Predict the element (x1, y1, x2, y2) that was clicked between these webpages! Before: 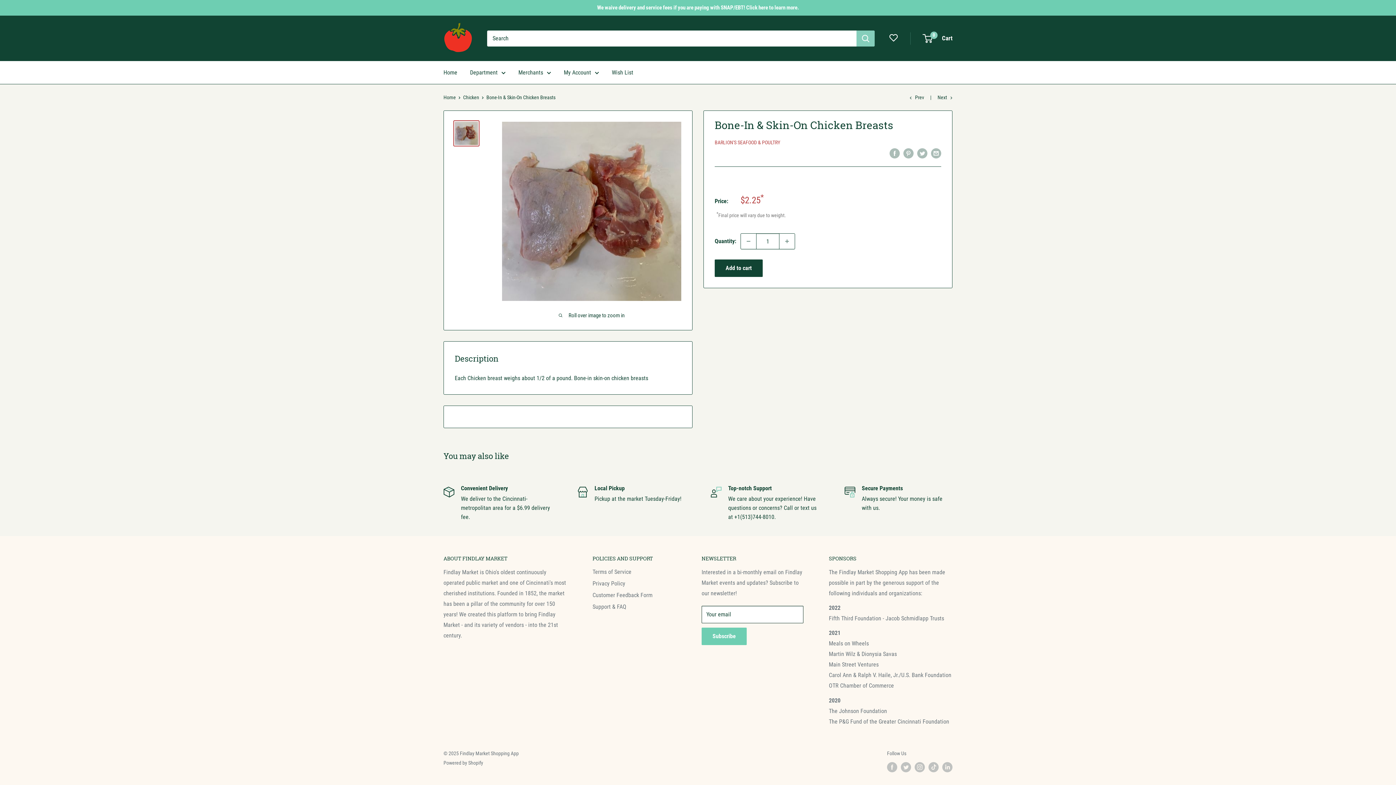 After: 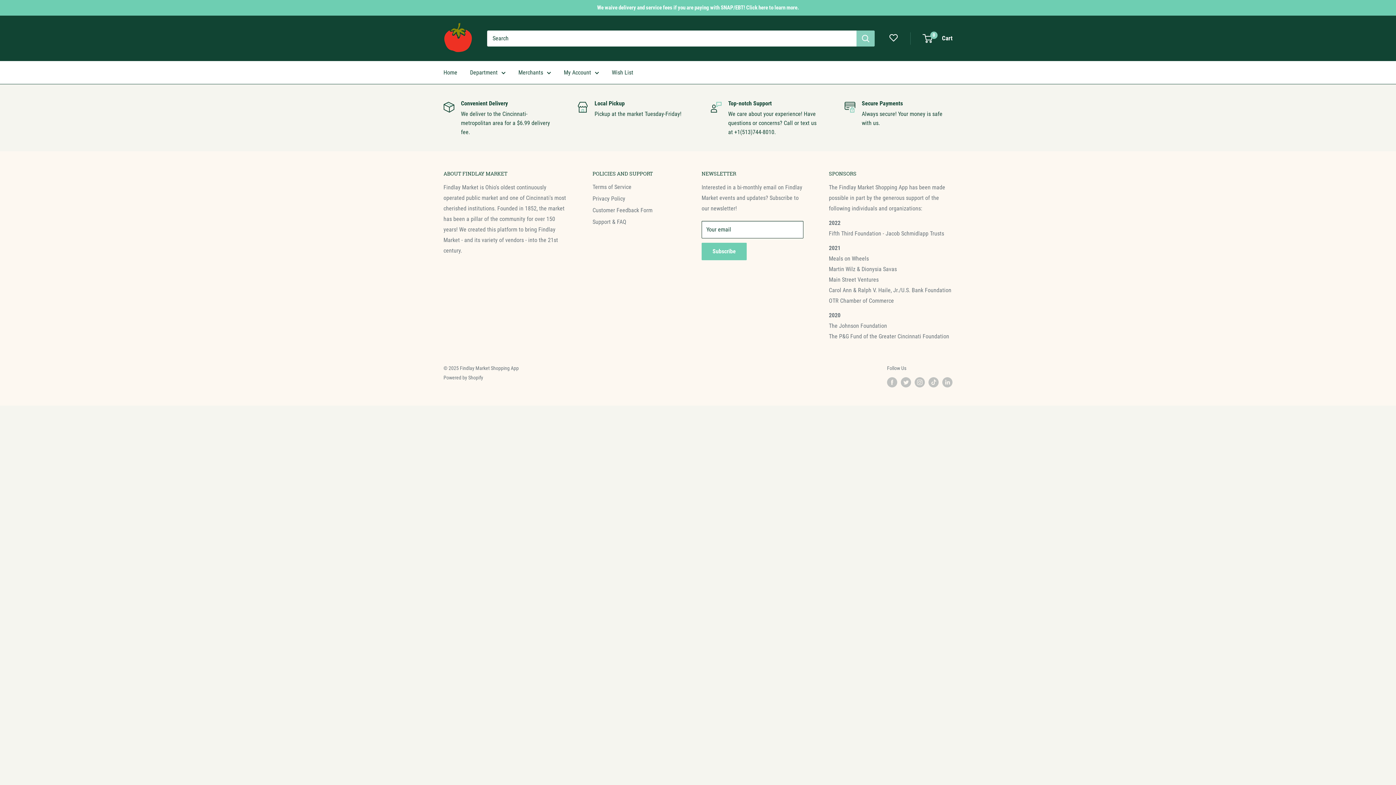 Action: bbox: (889, 34, 898, 41)